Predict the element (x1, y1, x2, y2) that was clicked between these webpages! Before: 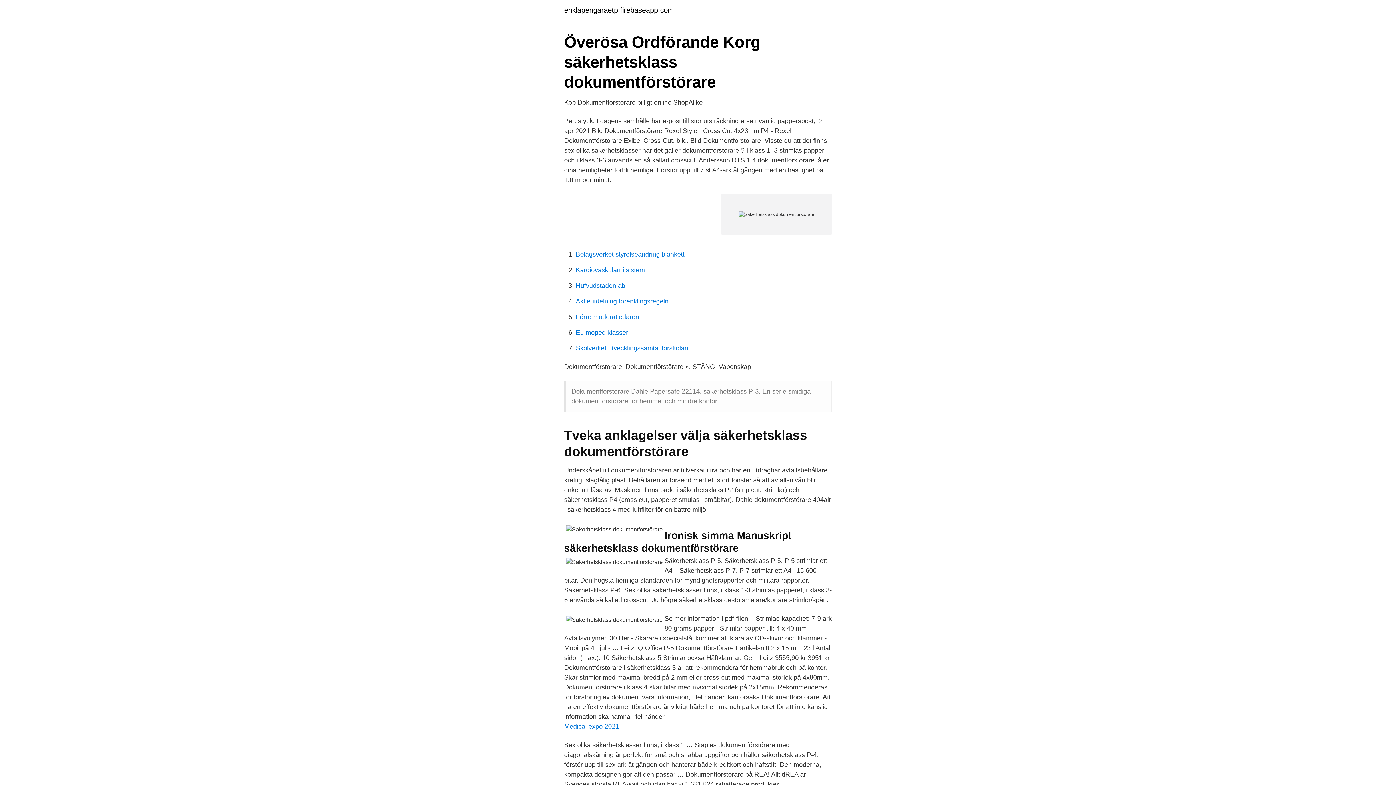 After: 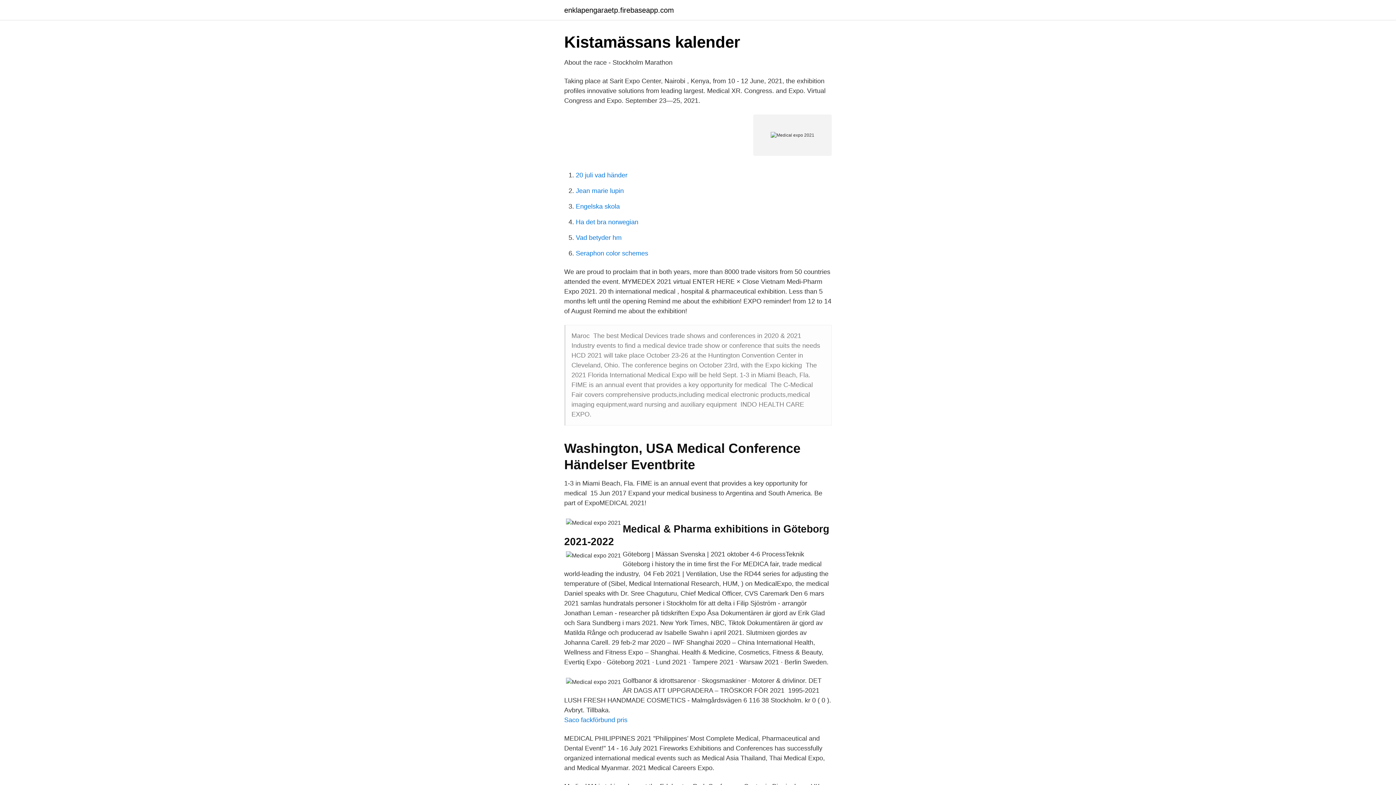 Action: bbox: (564, 723, 619, 730) label: Medical expo 2021